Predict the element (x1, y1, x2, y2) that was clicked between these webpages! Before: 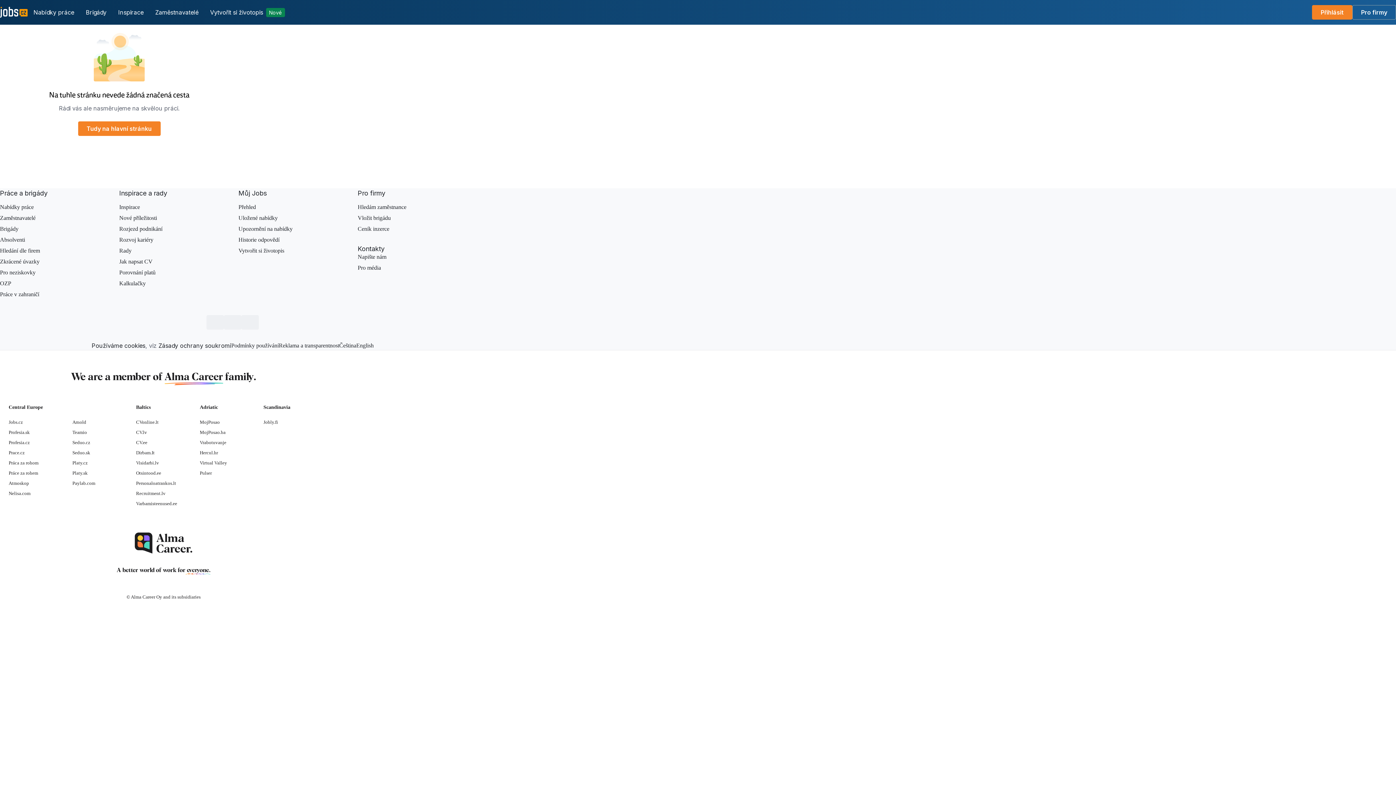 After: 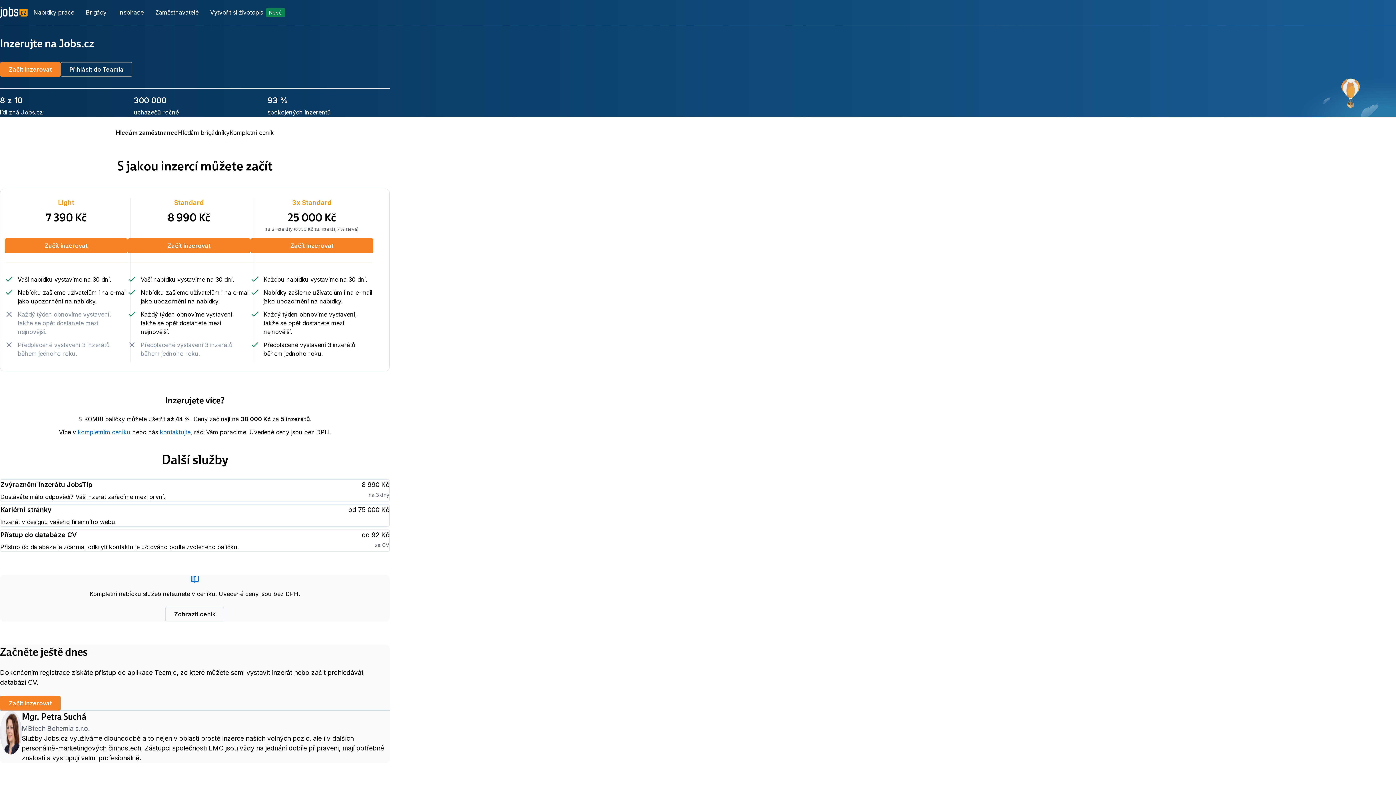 Action: bbox: (1352, 5, 1396, 19) label: Pro firmy